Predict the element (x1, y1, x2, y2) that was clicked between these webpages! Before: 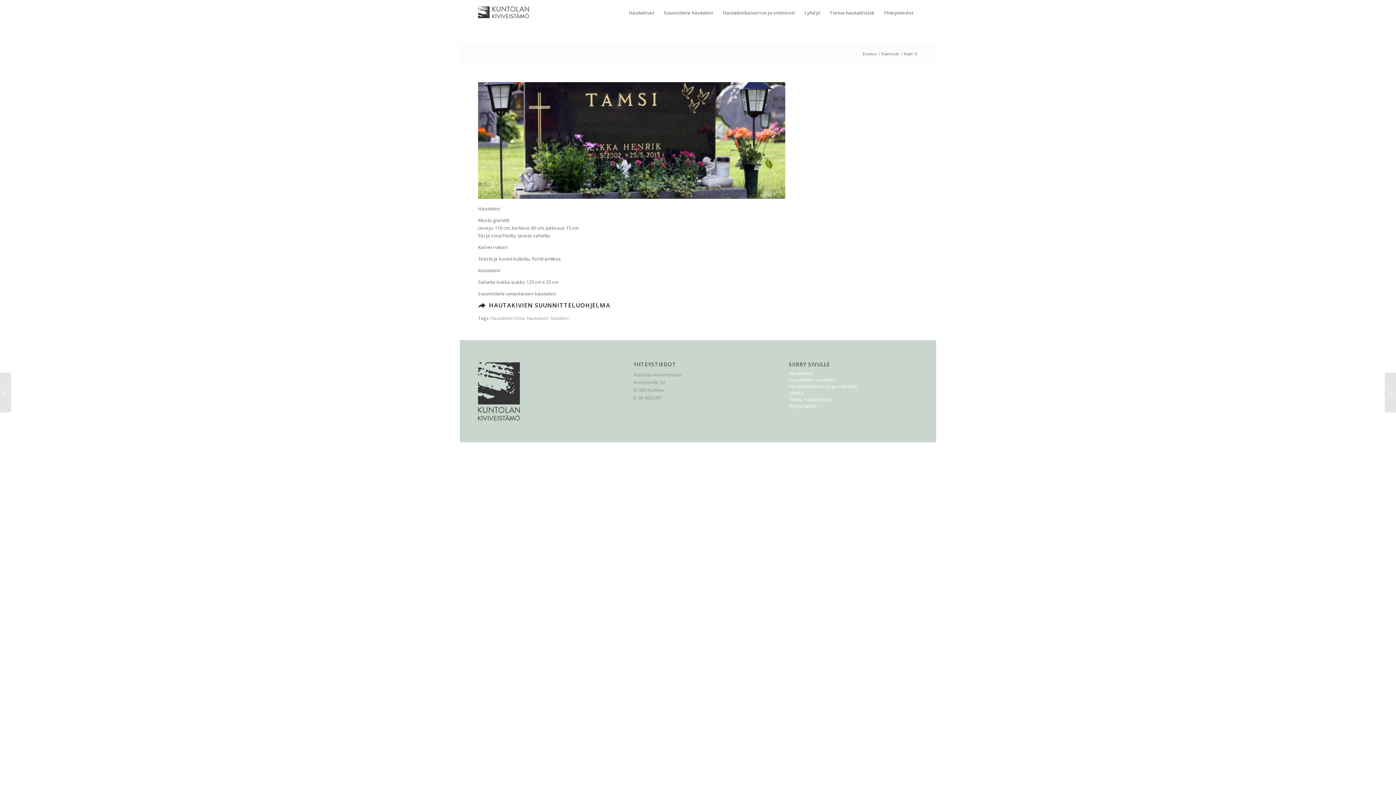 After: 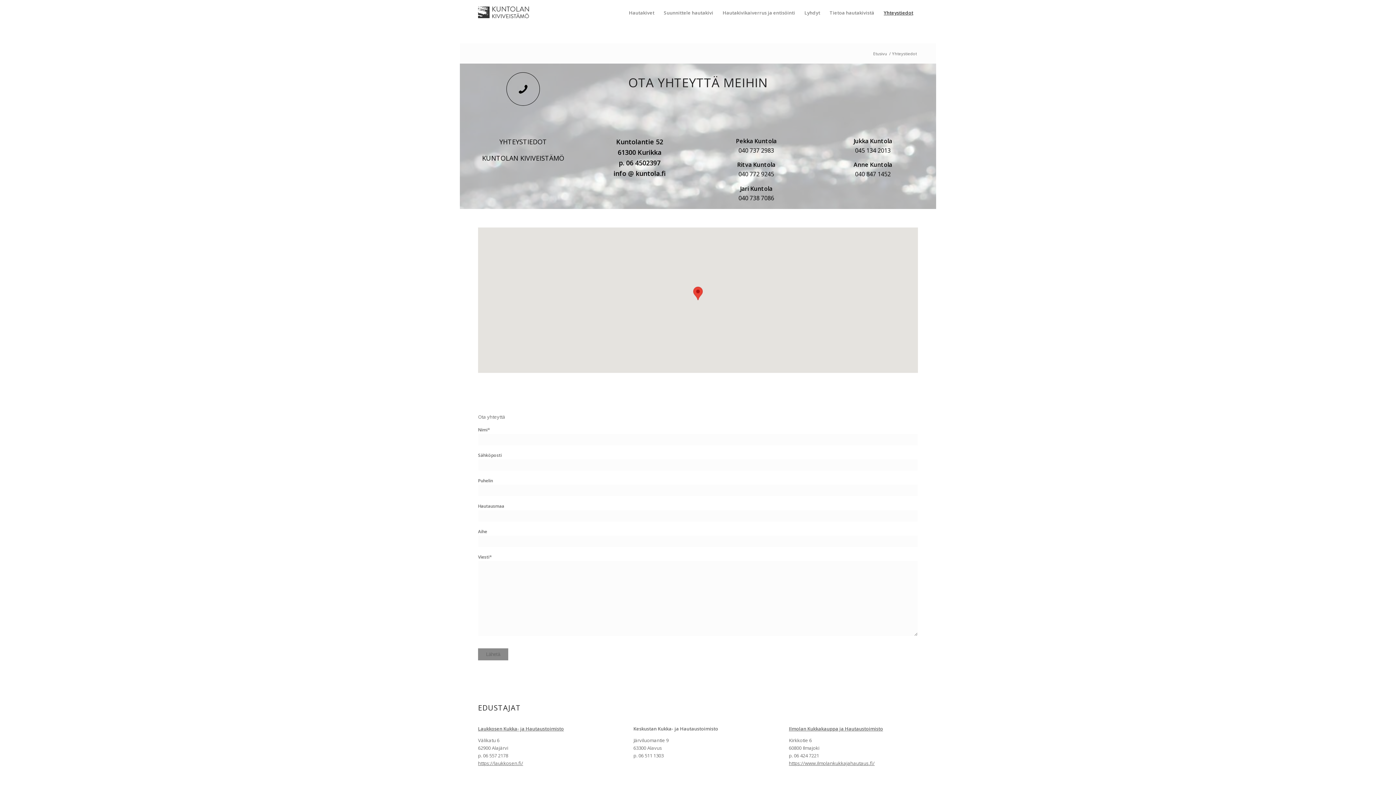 Action: bbox: (879, 0, 918, 25) label: Yhteystiedot